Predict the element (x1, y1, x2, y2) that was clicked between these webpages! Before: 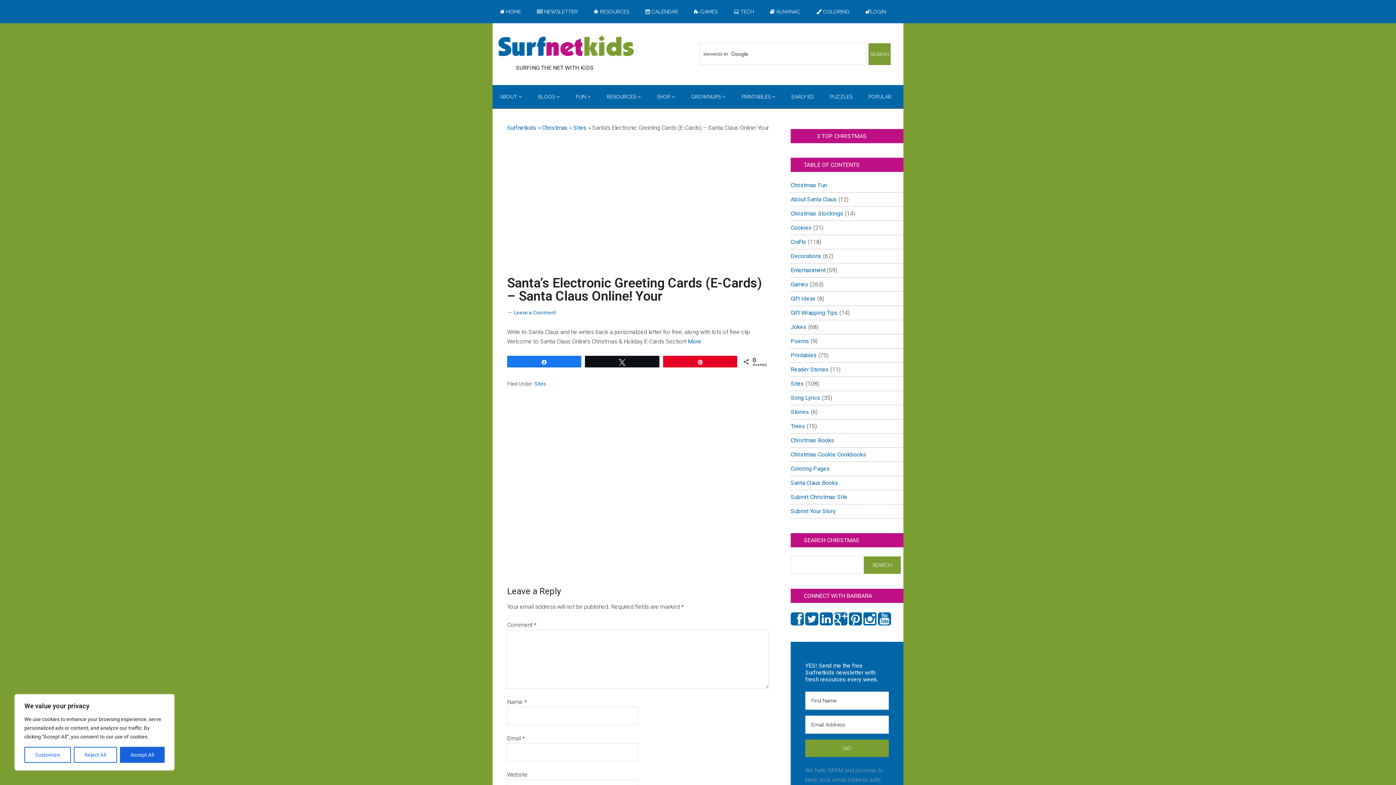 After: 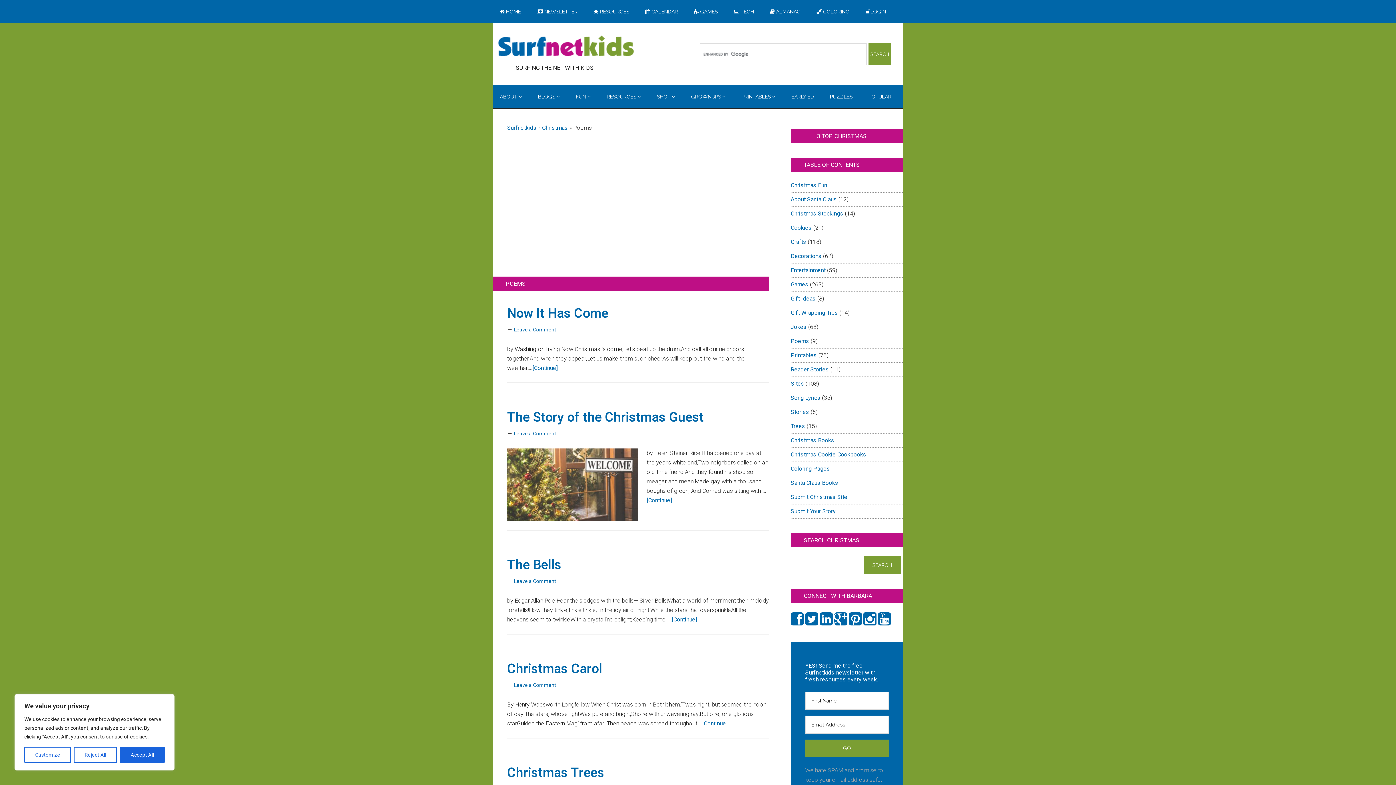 Action: label: Poems bbox: (790, 337, 809, 344)